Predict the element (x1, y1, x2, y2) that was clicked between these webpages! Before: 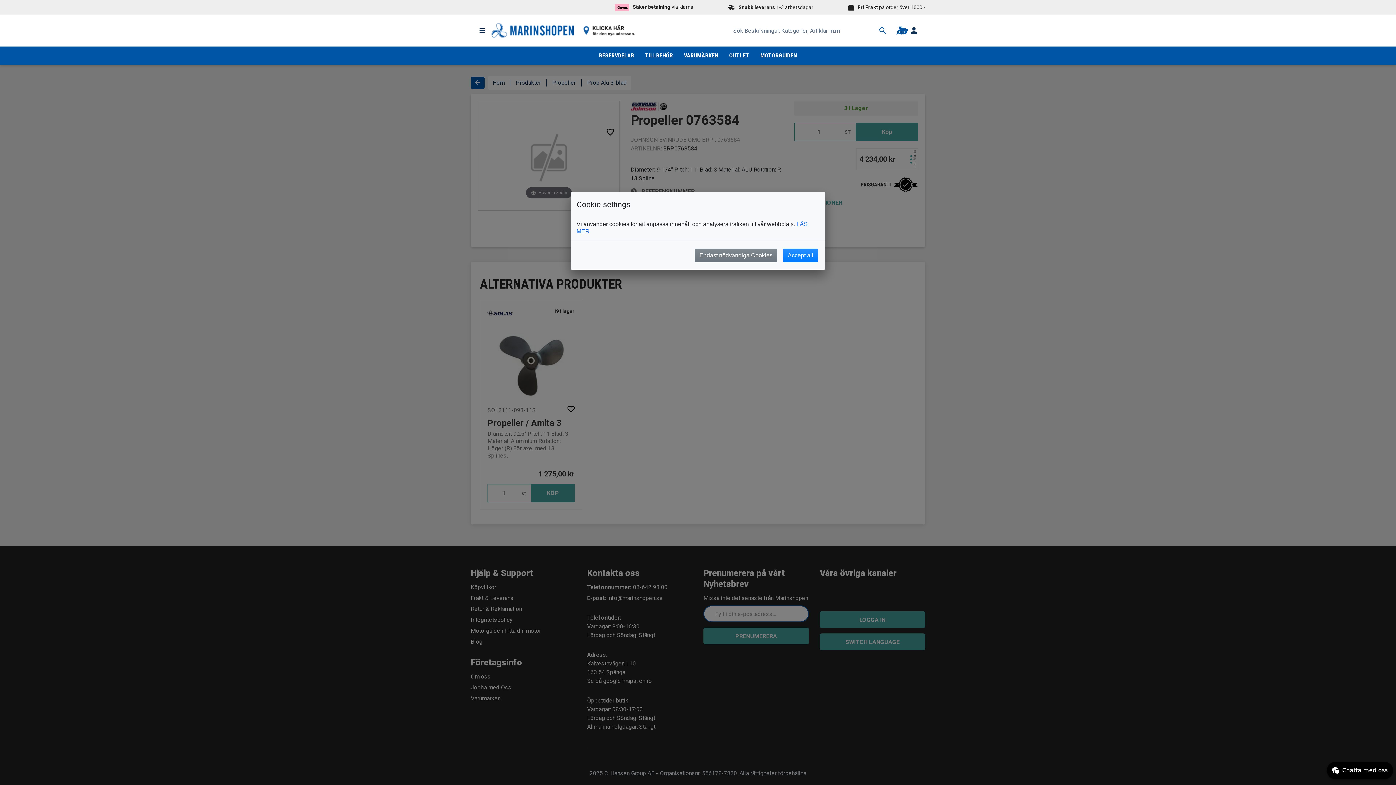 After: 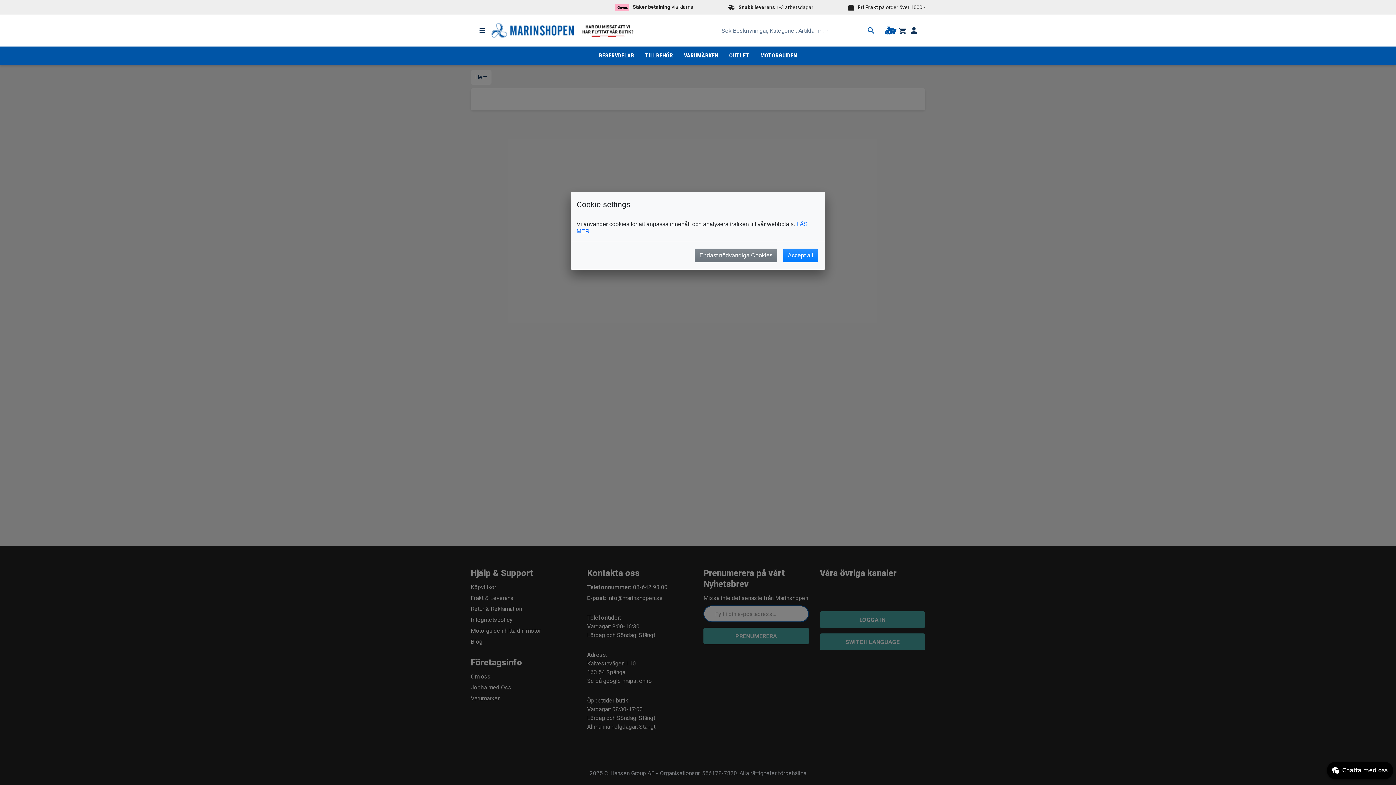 Action: bbox: (877, 24, 888, 36)